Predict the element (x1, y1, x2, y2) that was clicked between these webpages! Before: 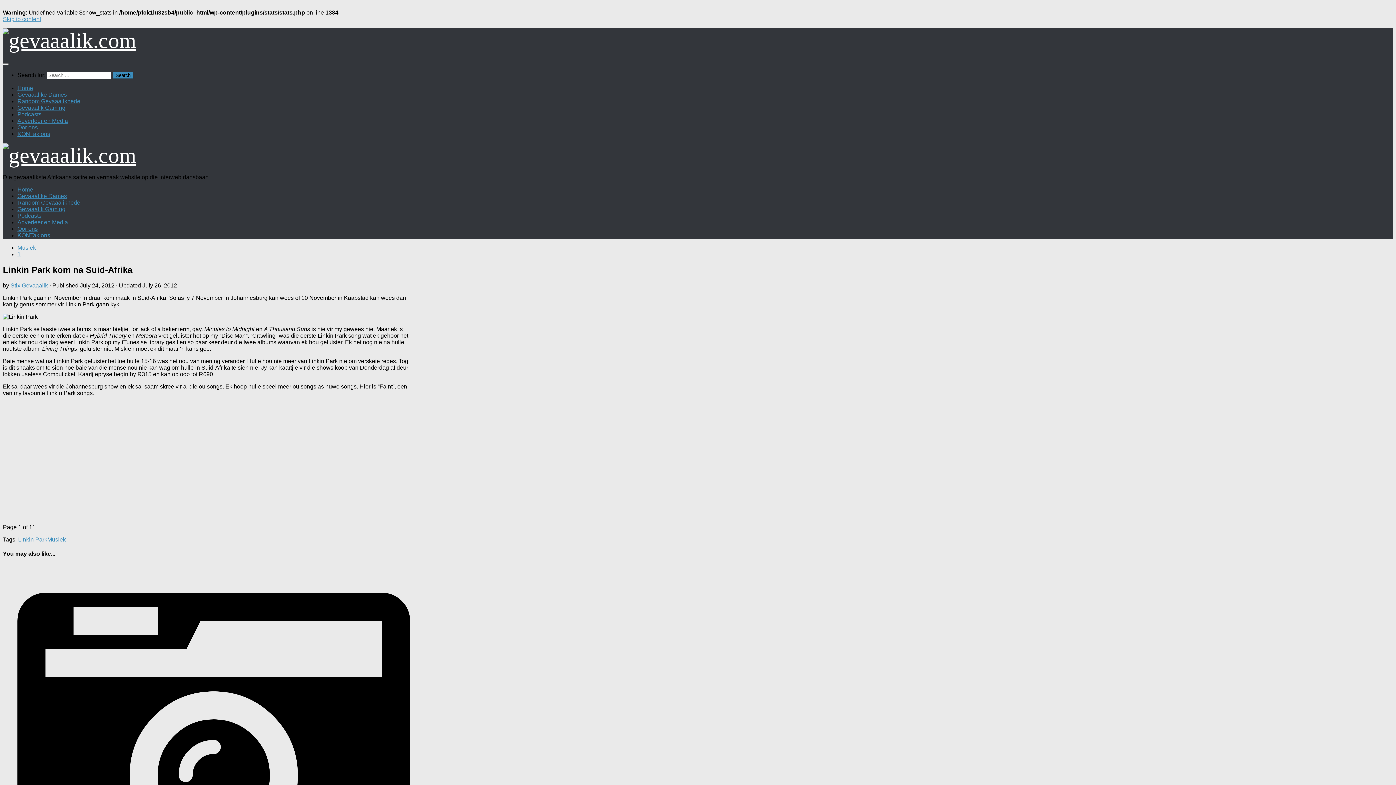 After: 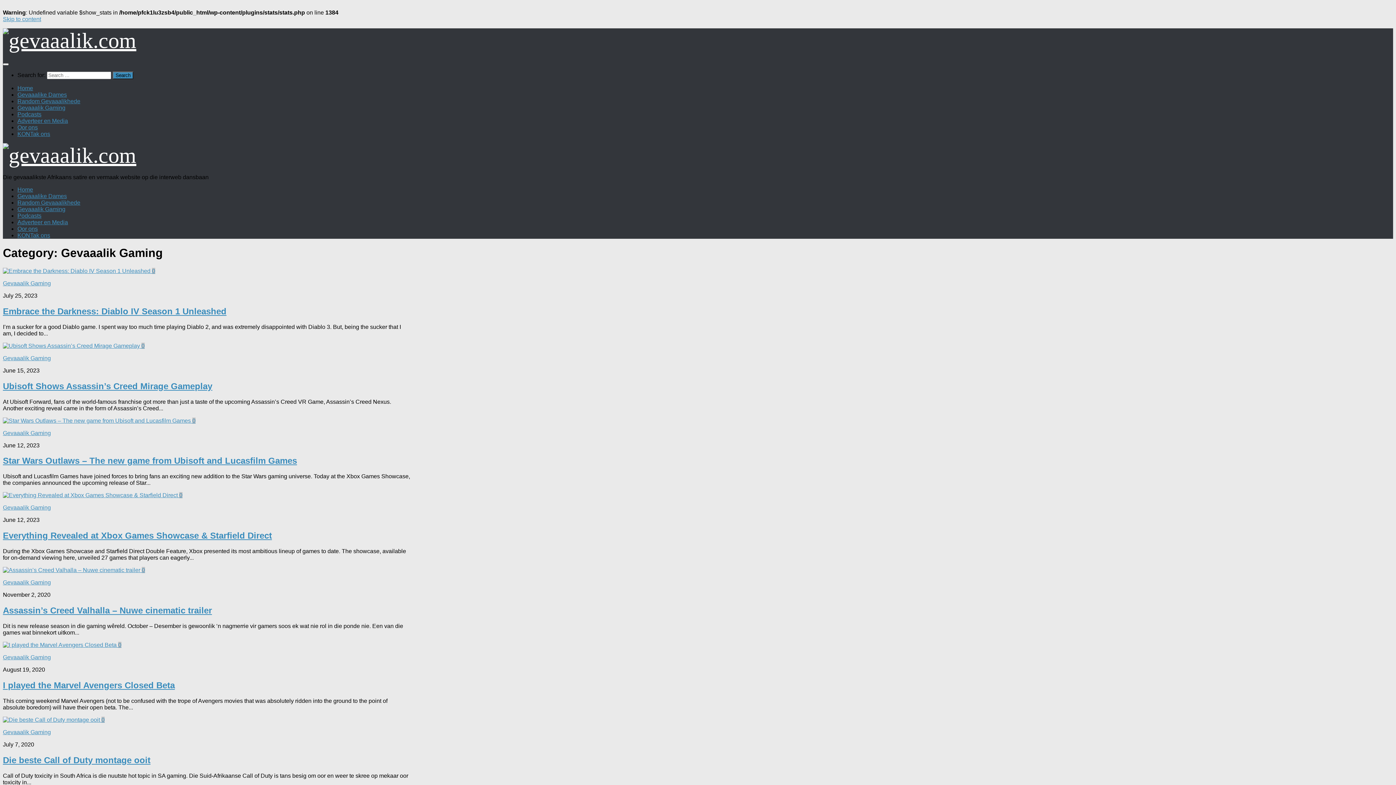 Action: bbox: (17, 104, 65, 110) label: Gevaaalik Gaming